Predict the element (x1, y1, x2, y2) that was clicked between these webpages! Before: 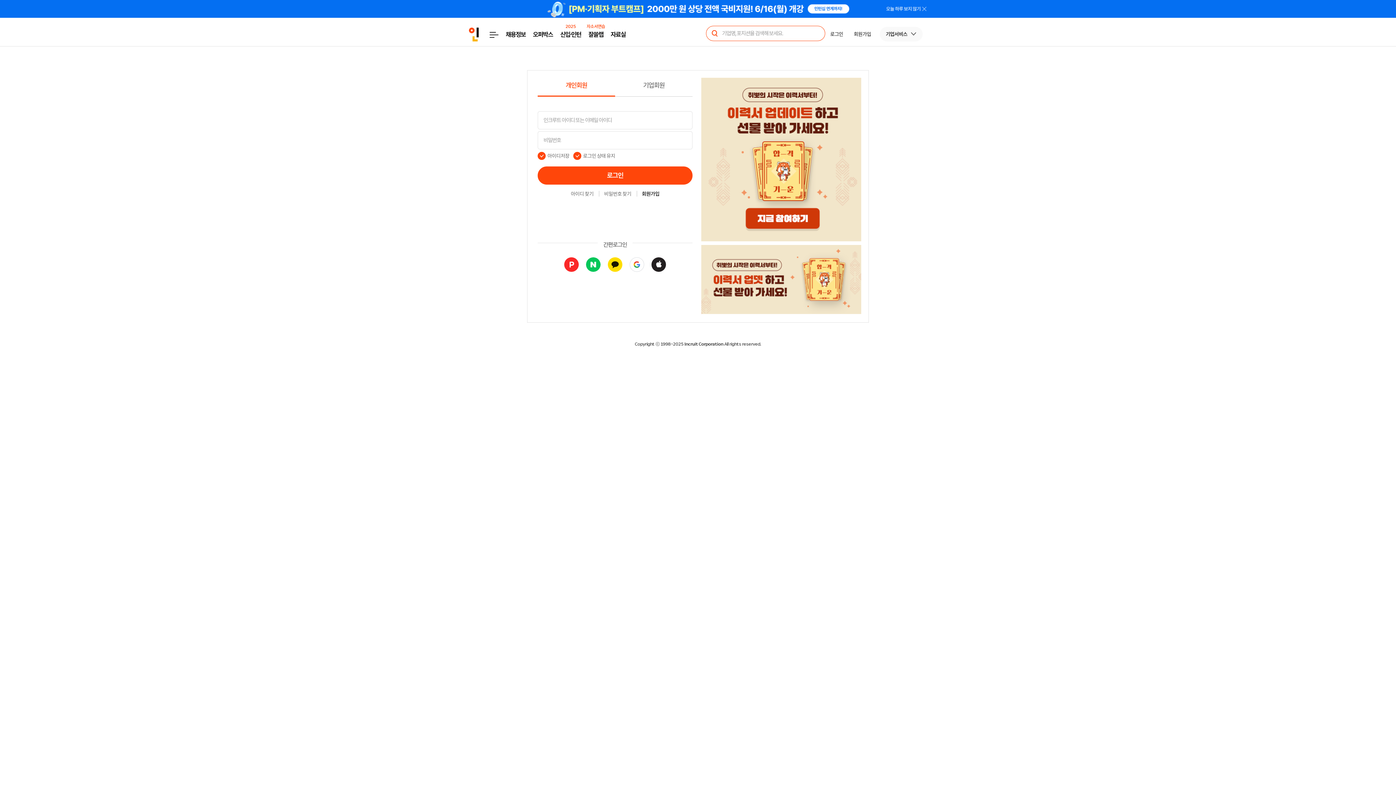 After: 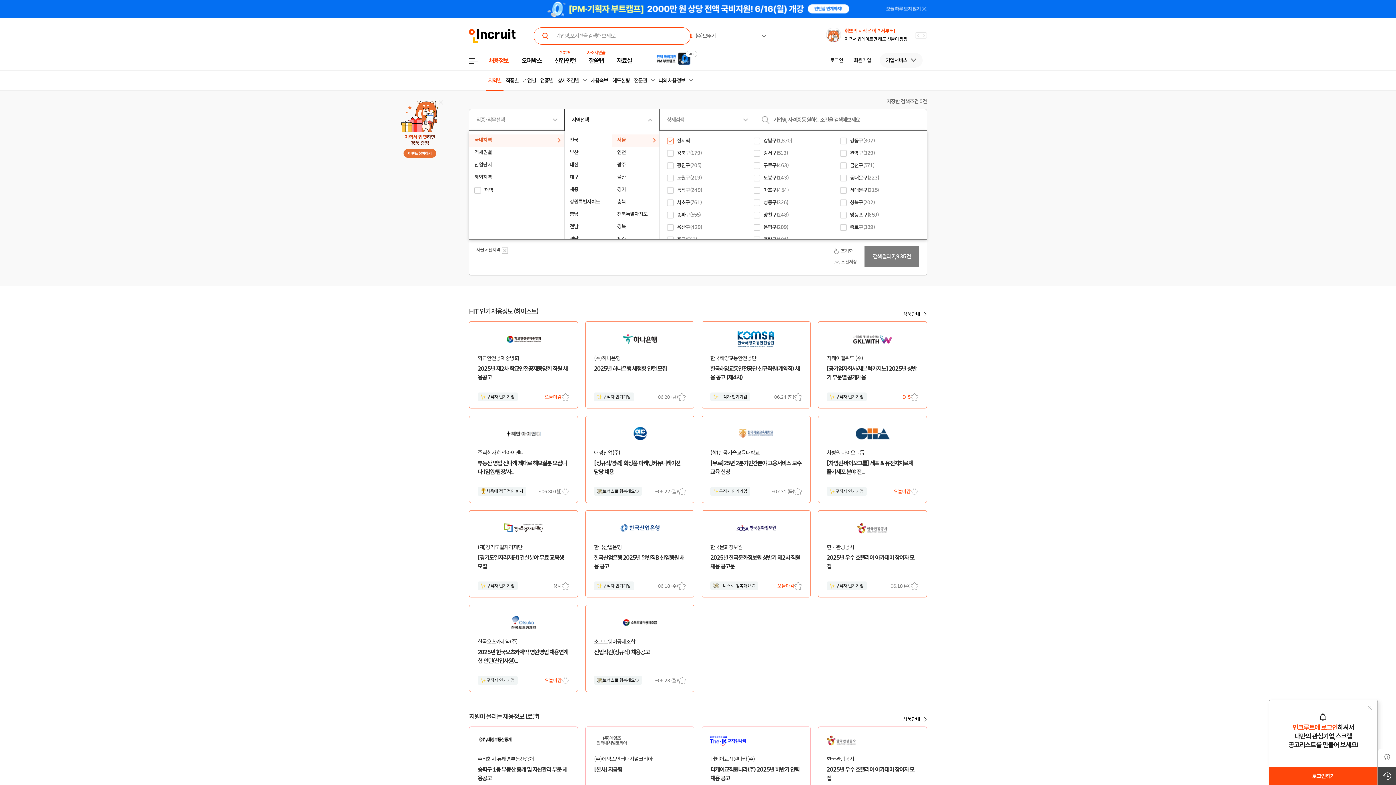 Action: bbox: (505, 24, 525, 44) label: 채용정보